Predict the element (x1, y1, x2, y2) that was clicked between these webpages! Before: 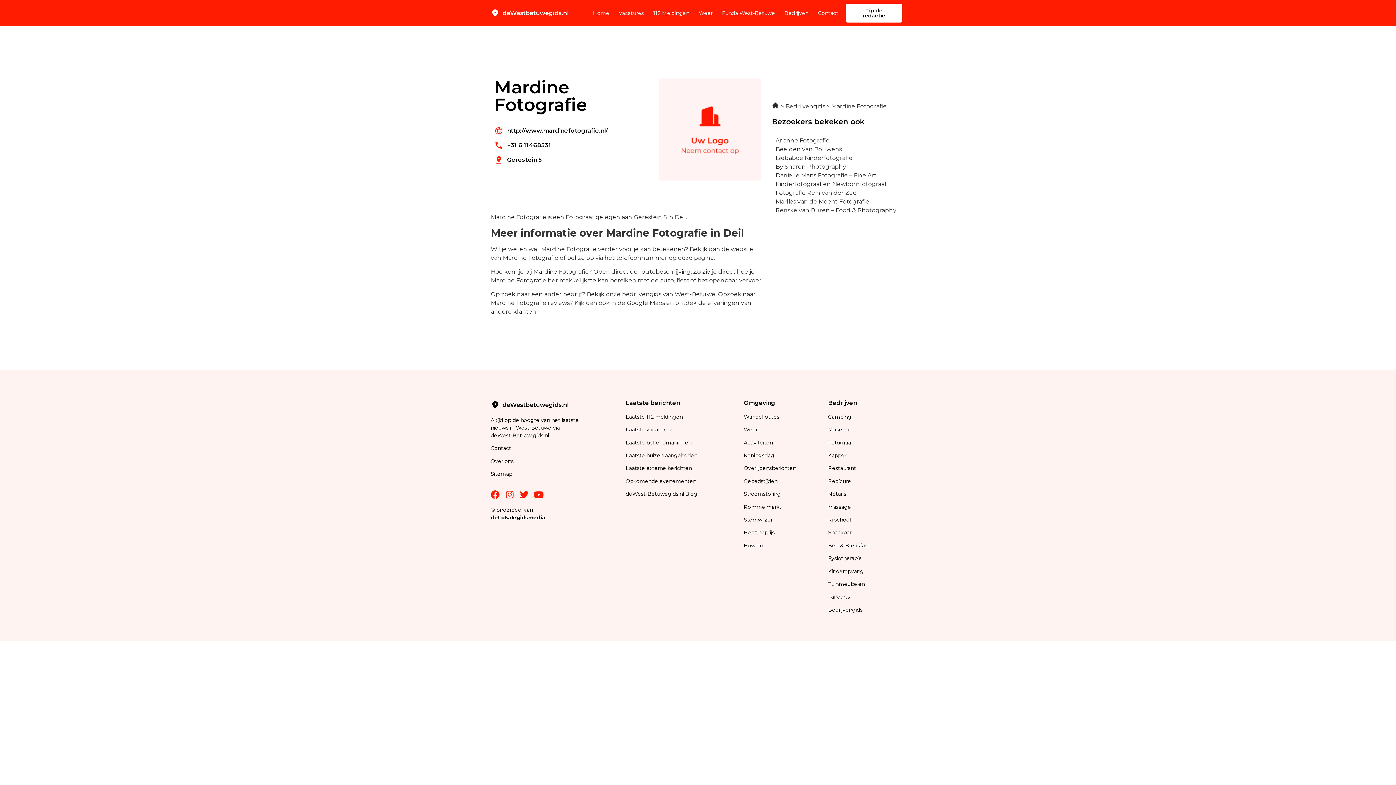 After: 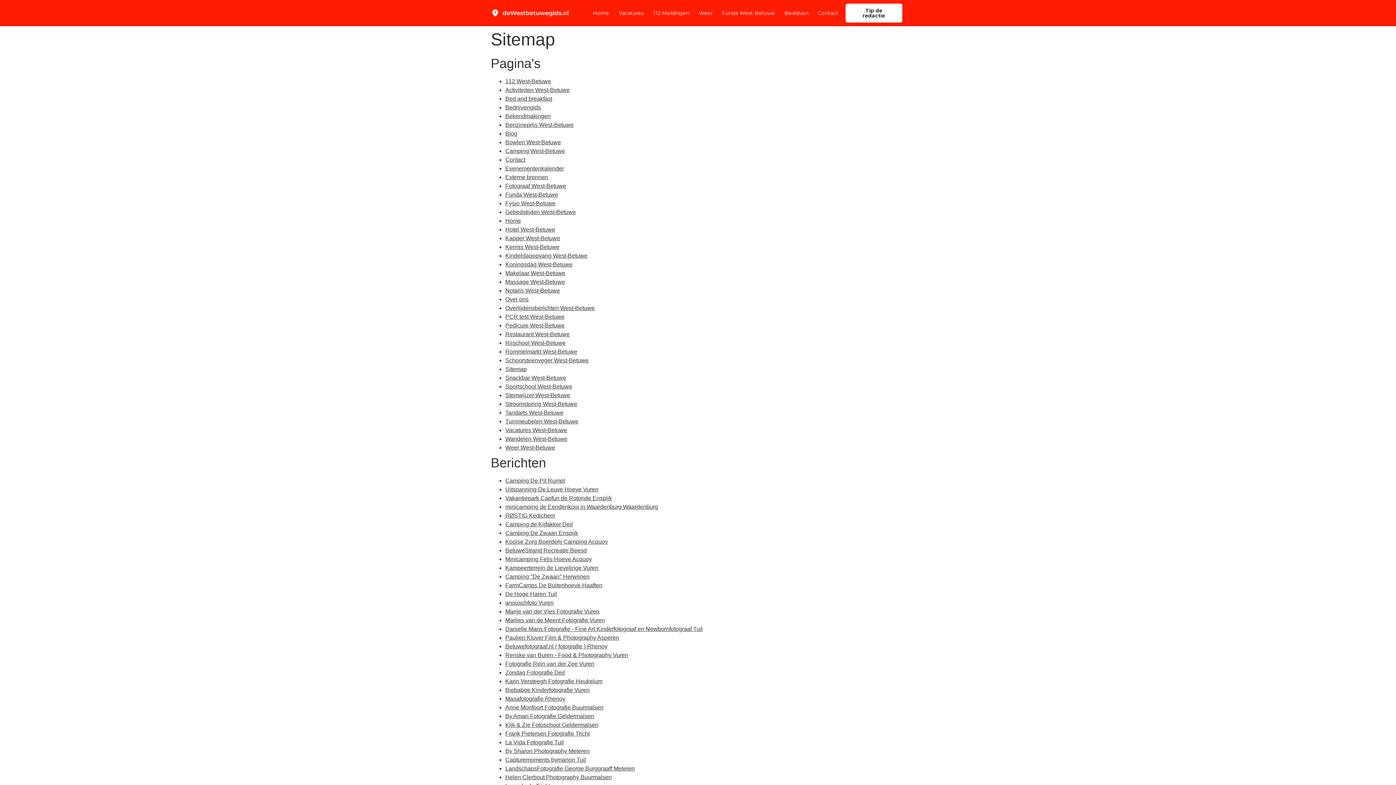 Action: label: Sitemap  bbox: (490, 470, 513, 477)